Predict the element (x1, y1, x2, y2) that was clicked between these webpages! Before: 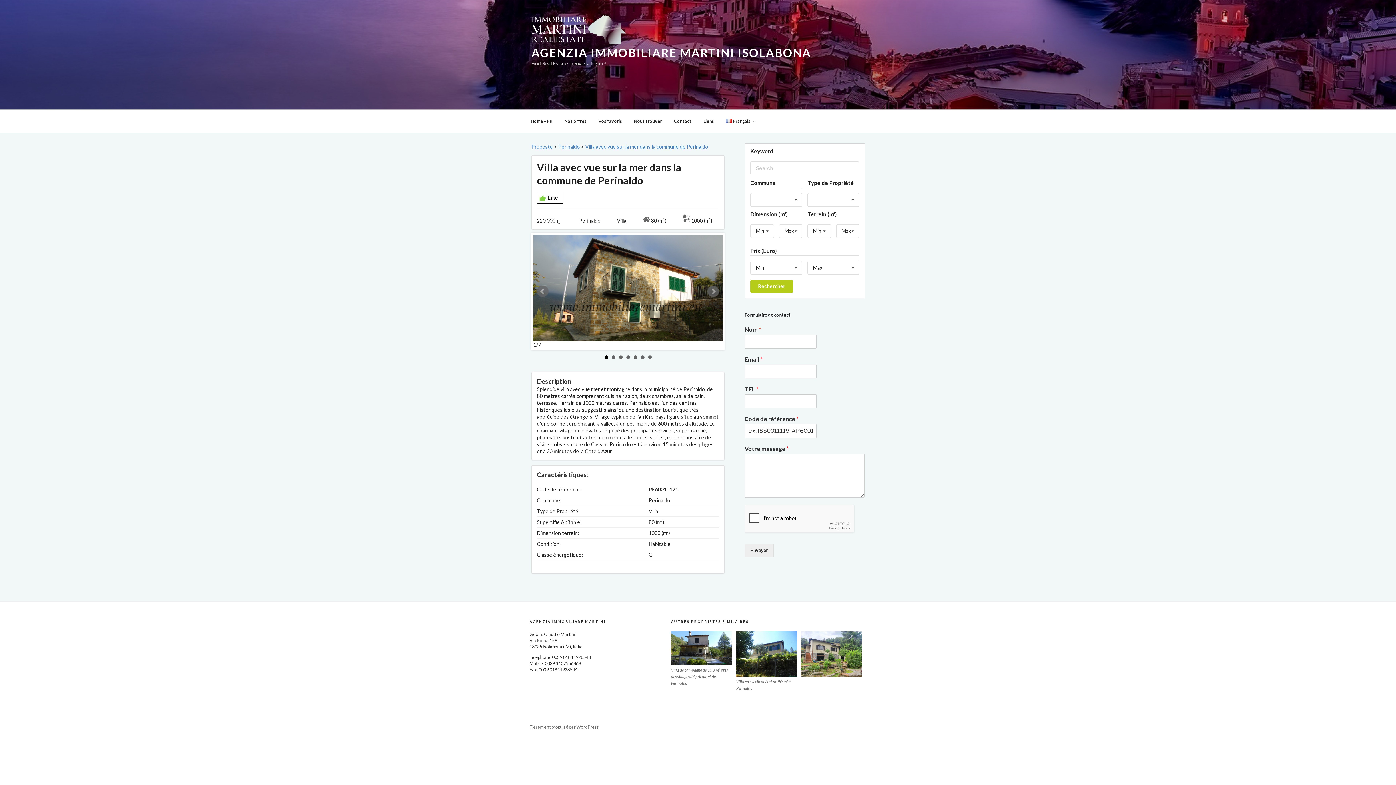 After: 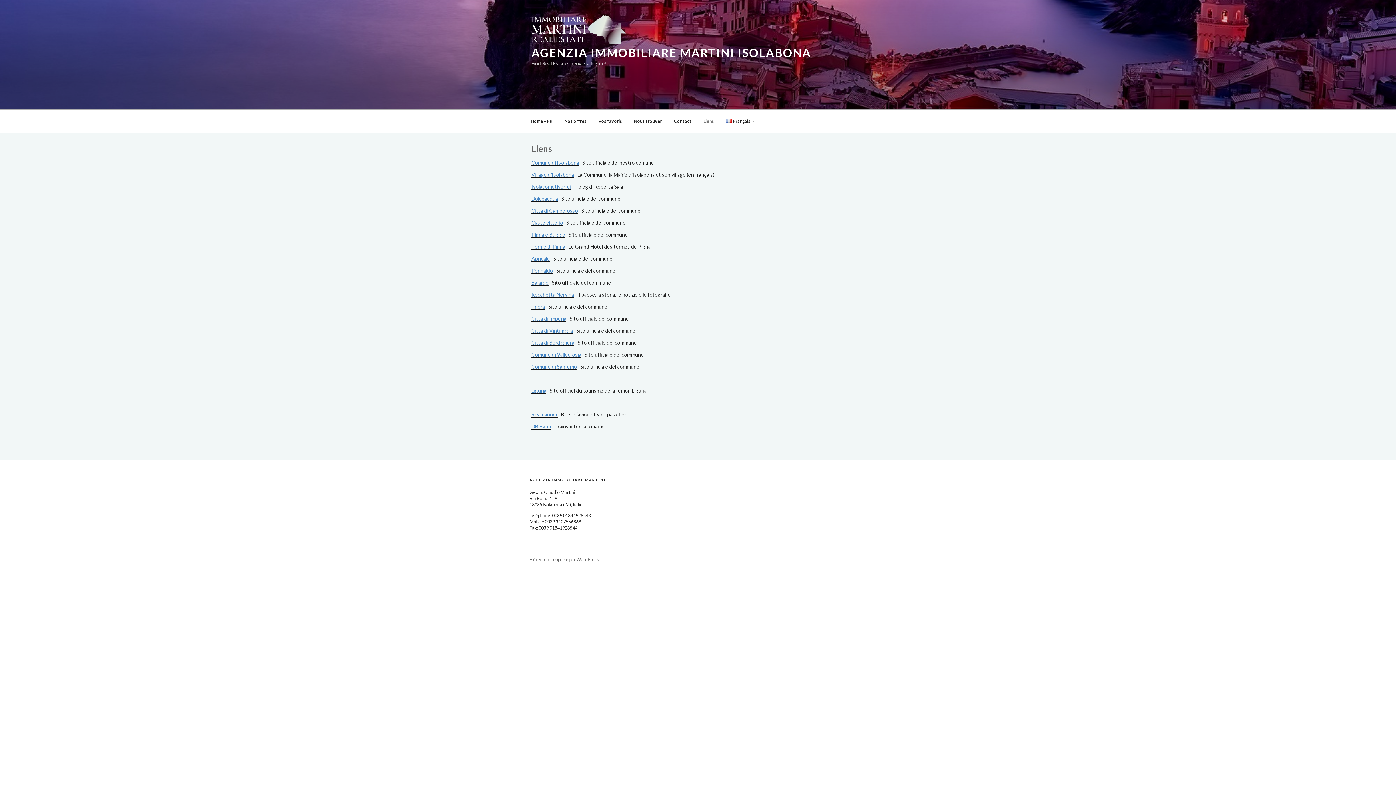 Action: bbox: (698, 113, 719, 129) label: Liens